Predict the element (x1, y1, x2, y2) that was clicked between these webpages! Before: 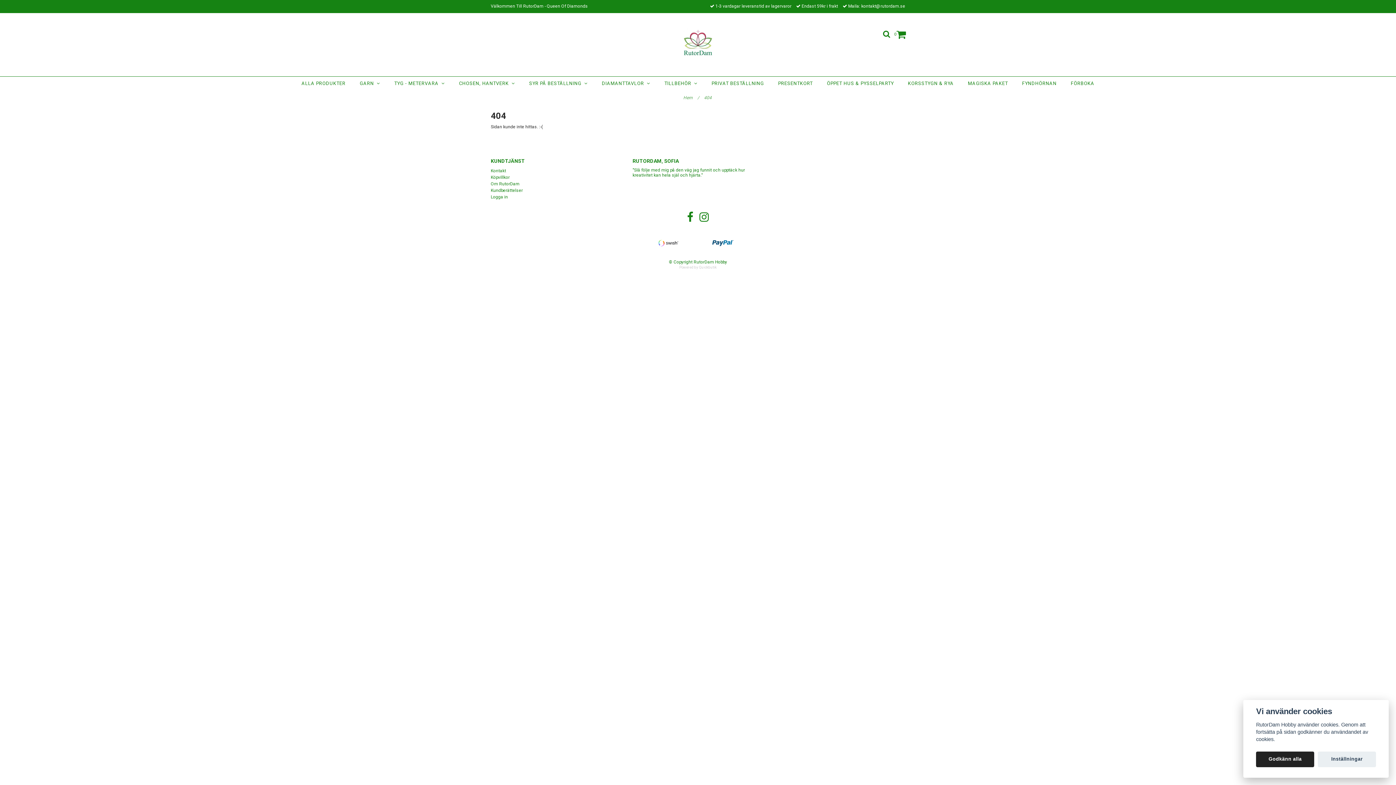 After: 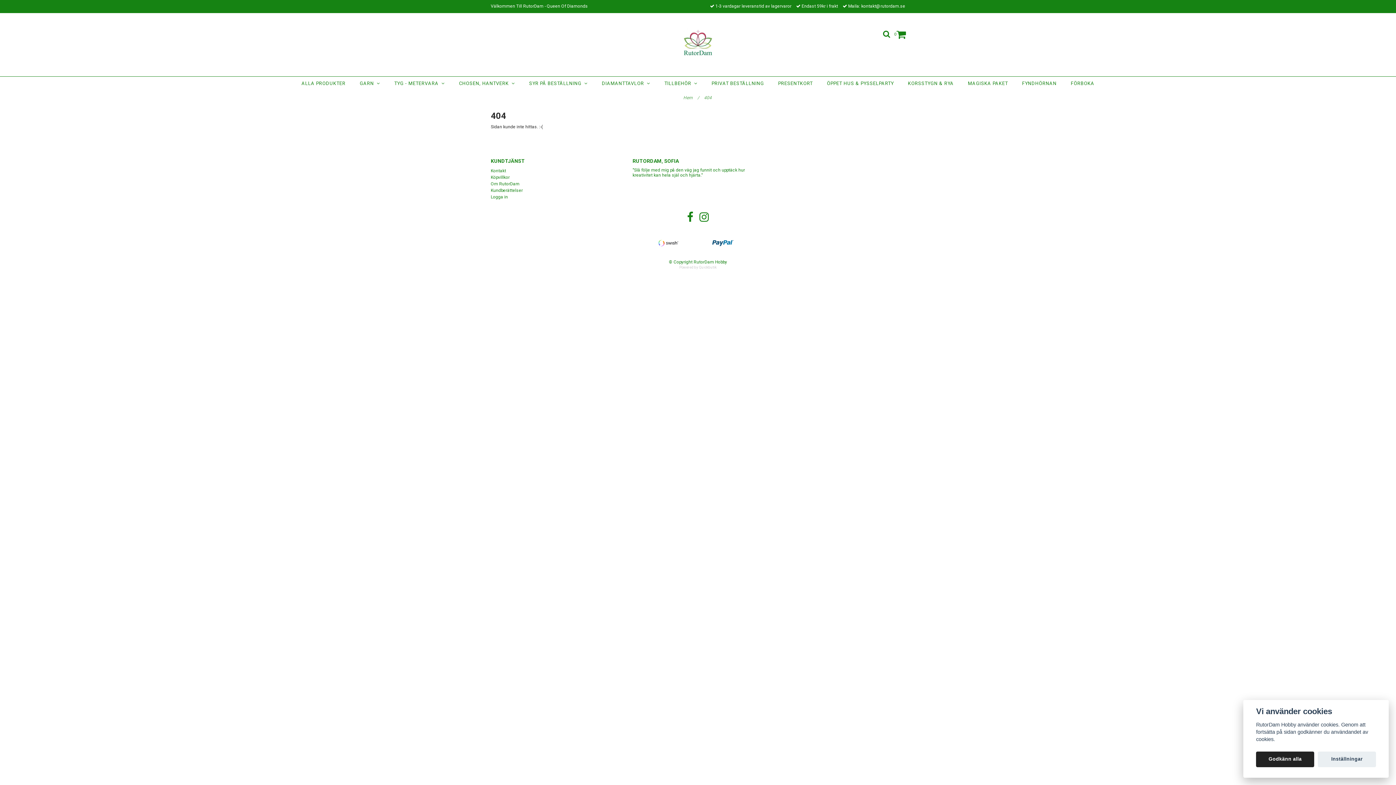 Action: bbox: (704, 95, 712, 100) label: 404 